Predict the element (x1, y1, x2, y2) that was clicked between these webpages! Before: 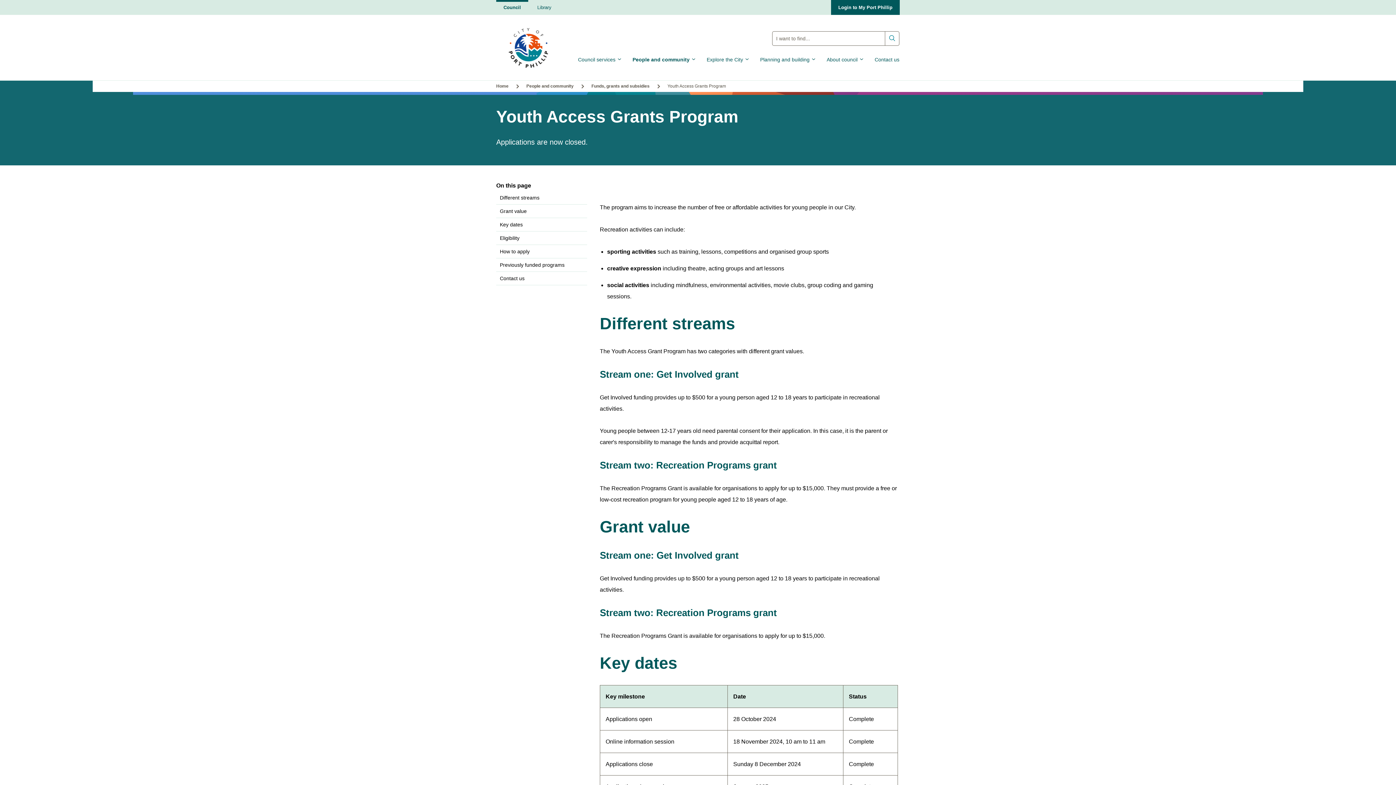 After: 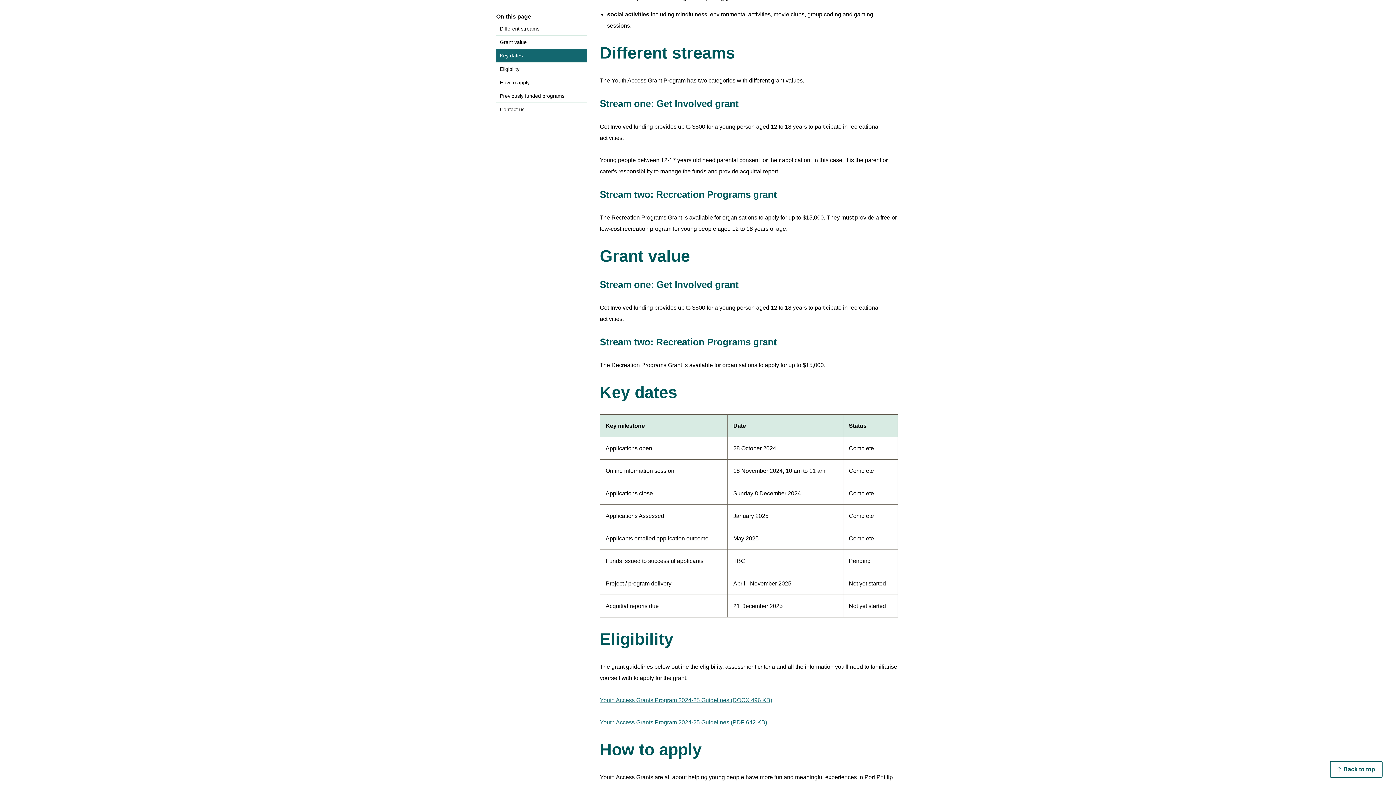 Action: bbox: (496, 218, 587, 231) label: Key dates